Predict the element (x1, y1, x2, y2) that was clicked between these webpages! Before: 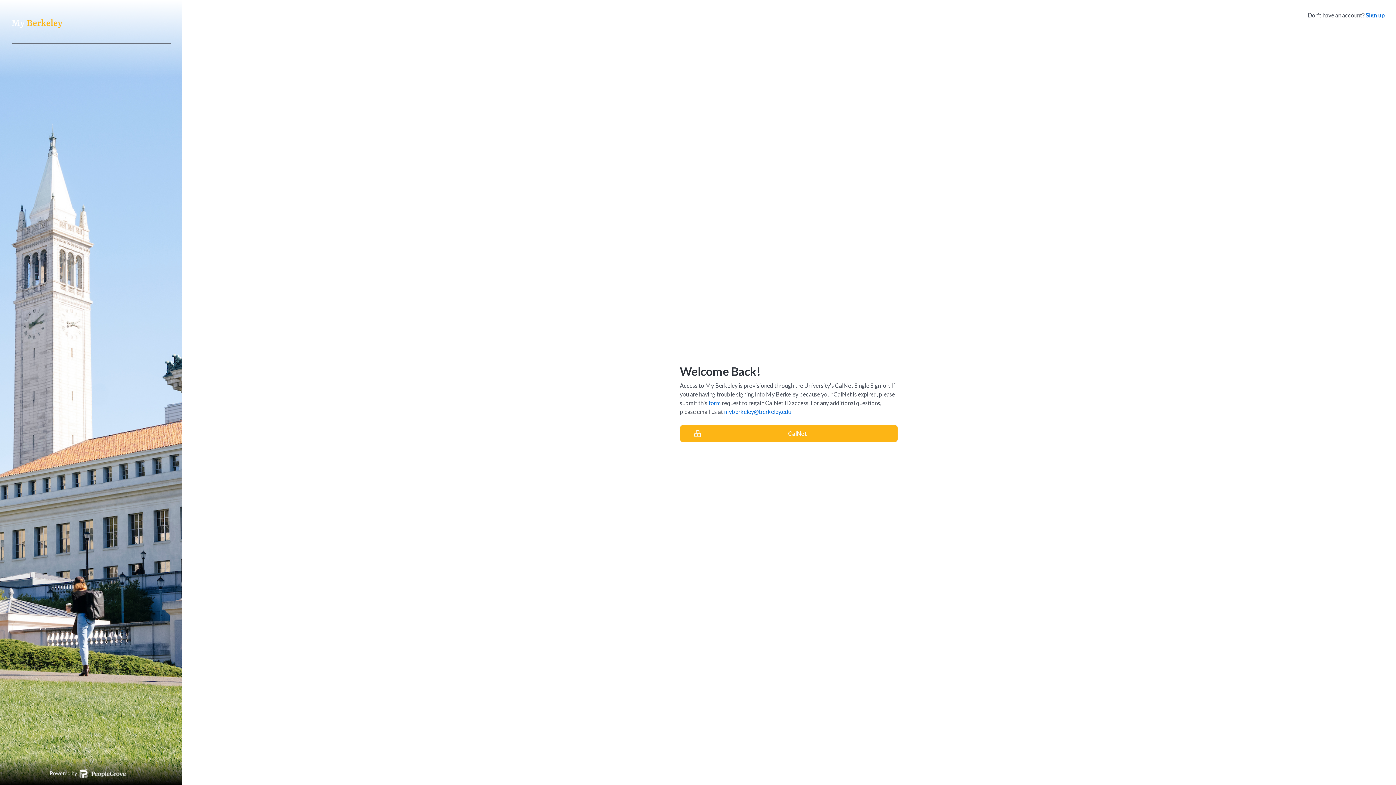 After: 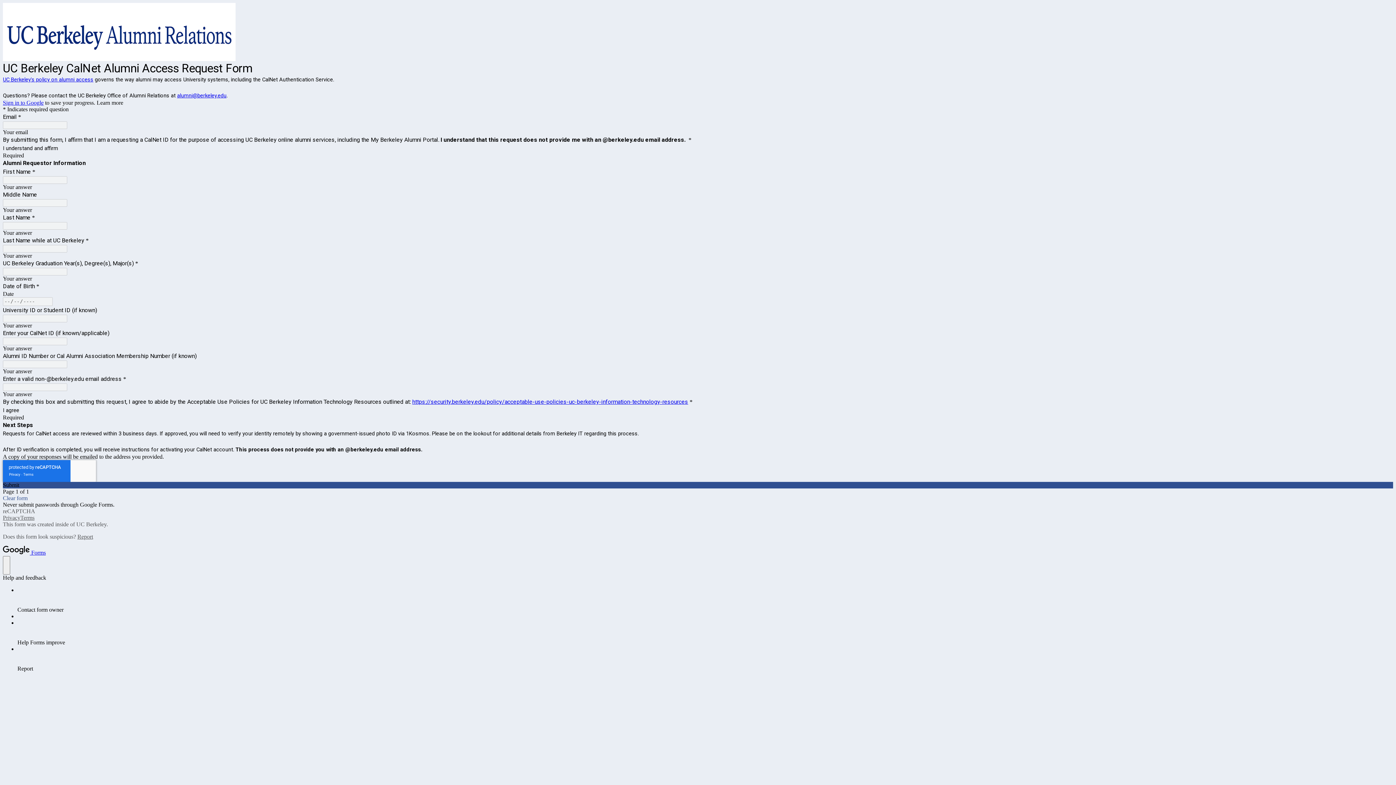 Action: label: form bbox: (708, 399, 721, 406)